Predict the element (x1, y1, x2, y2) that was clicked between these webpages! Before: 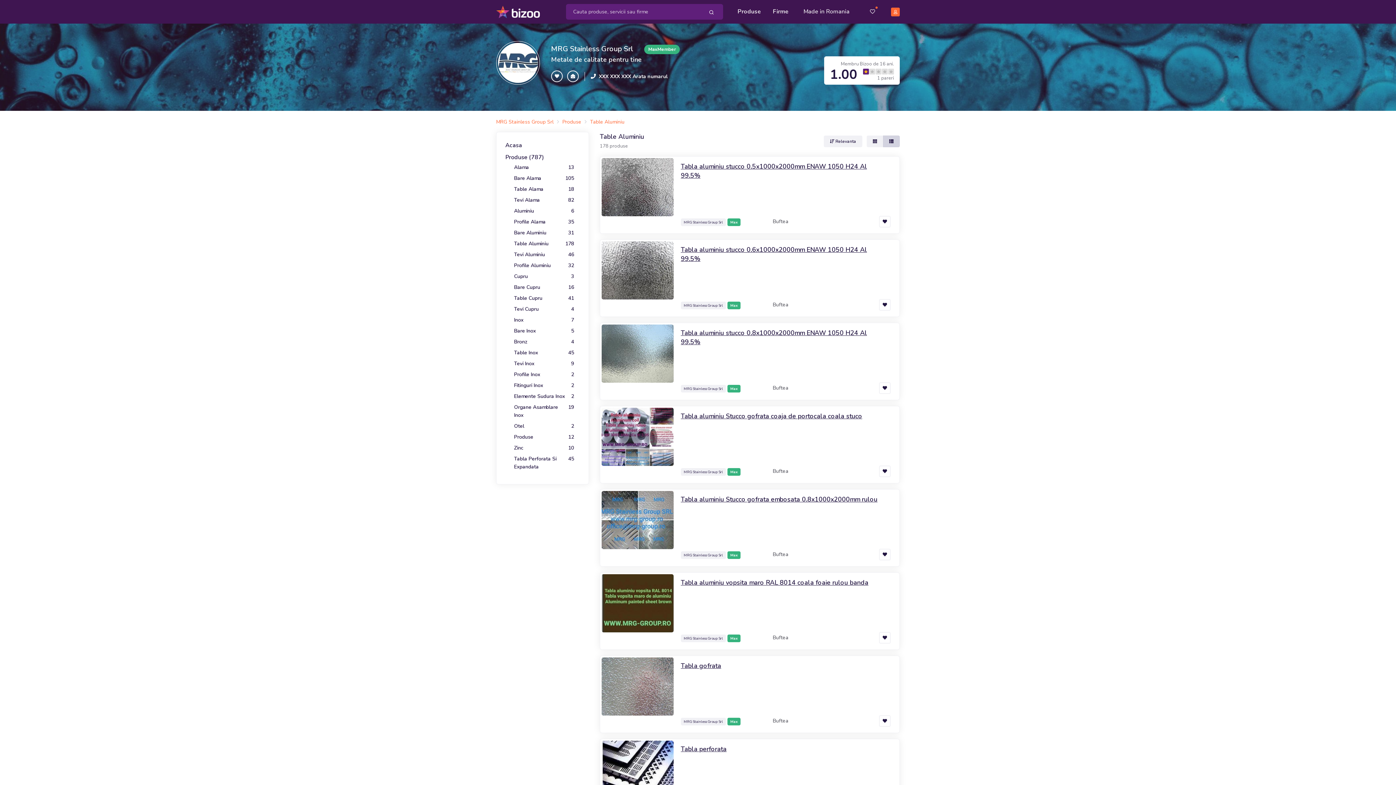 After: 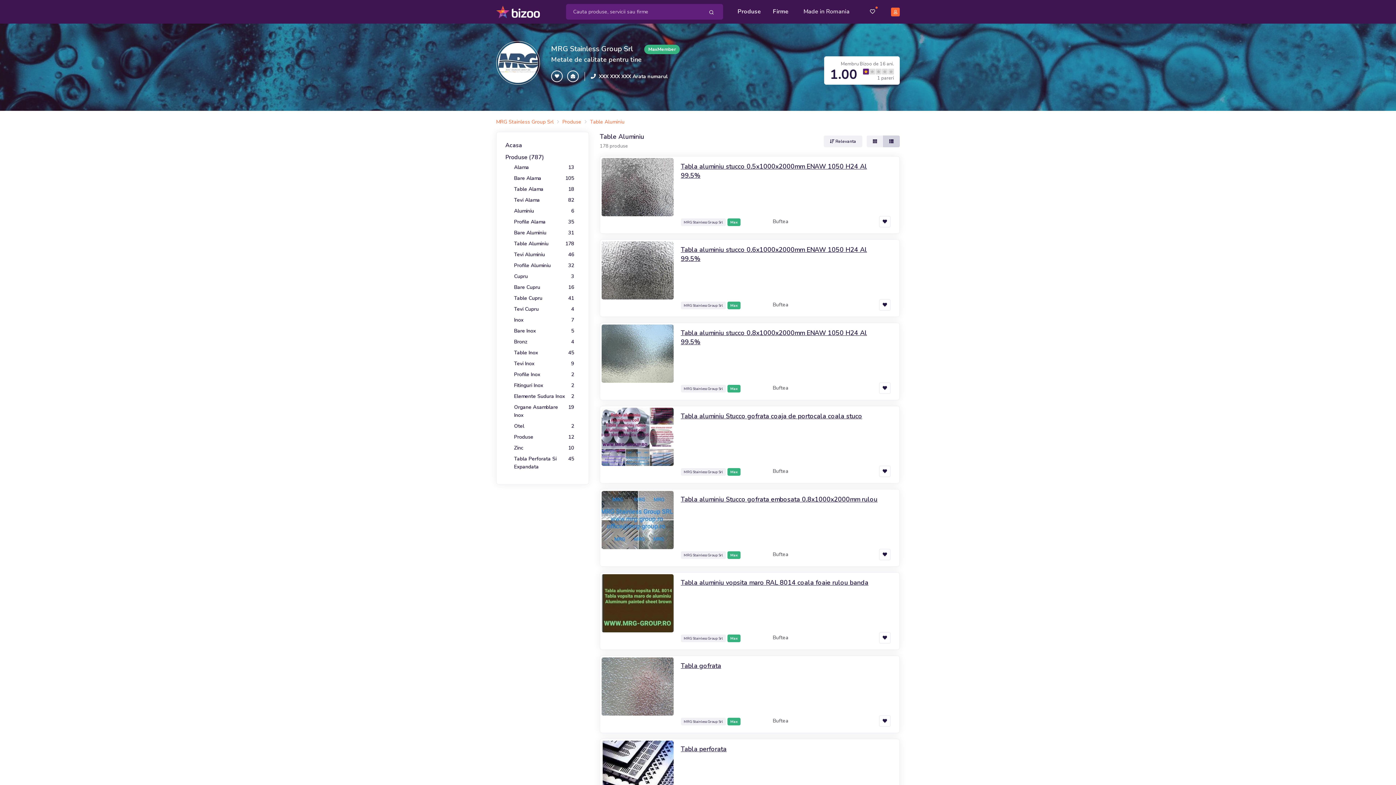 Action: bbox: (864, 2, 878, 21) label: ●